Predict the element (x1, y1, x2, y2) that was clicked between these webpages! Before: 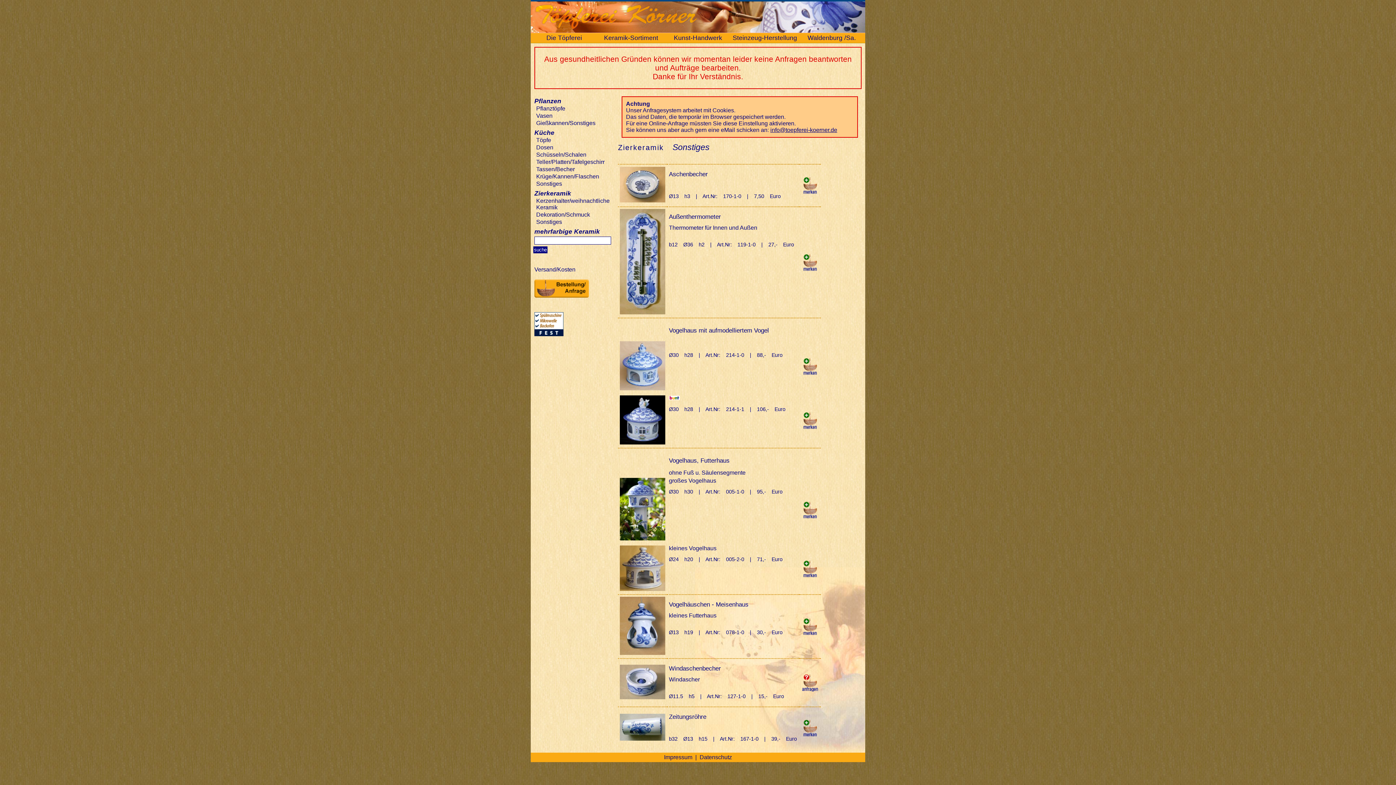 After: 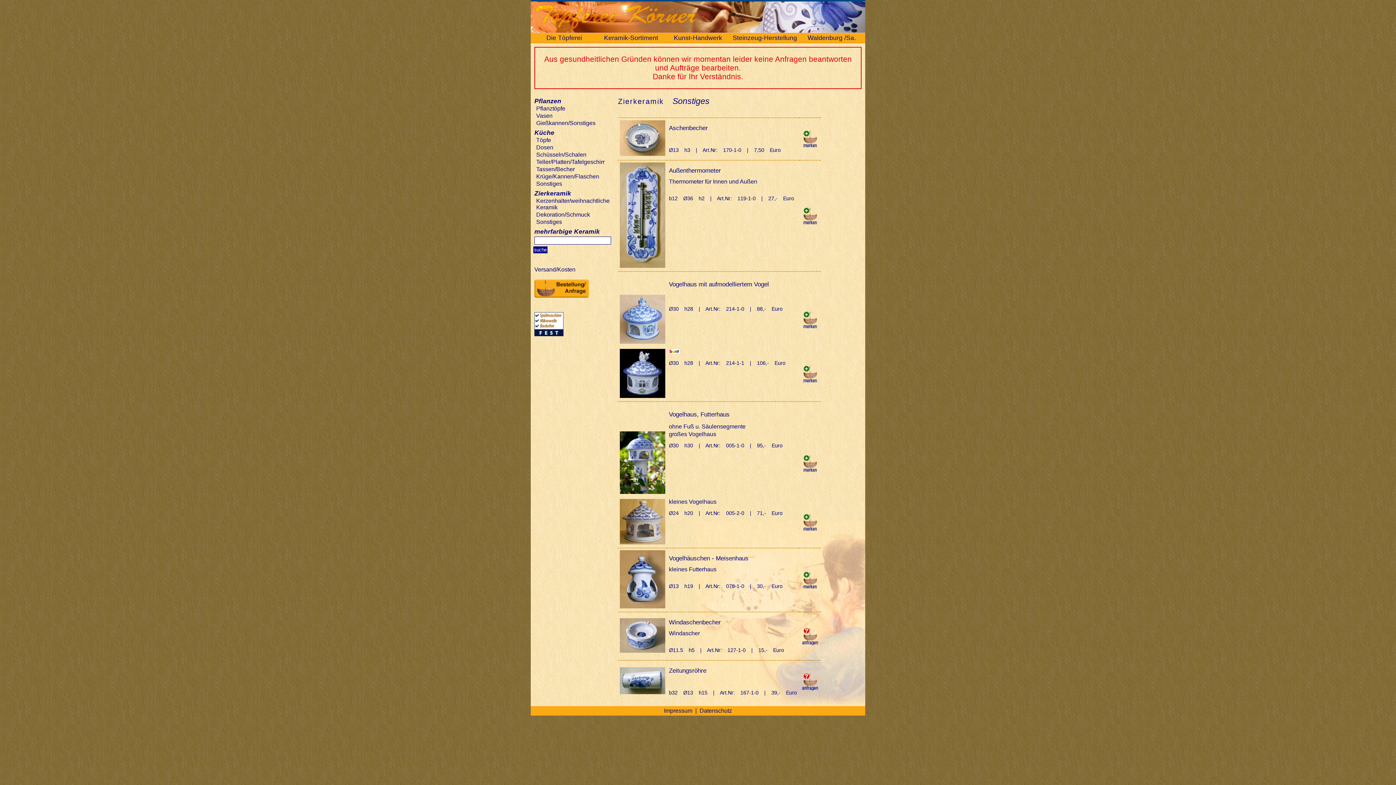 Action: label:   bbox: (801, 719, 819, 737)